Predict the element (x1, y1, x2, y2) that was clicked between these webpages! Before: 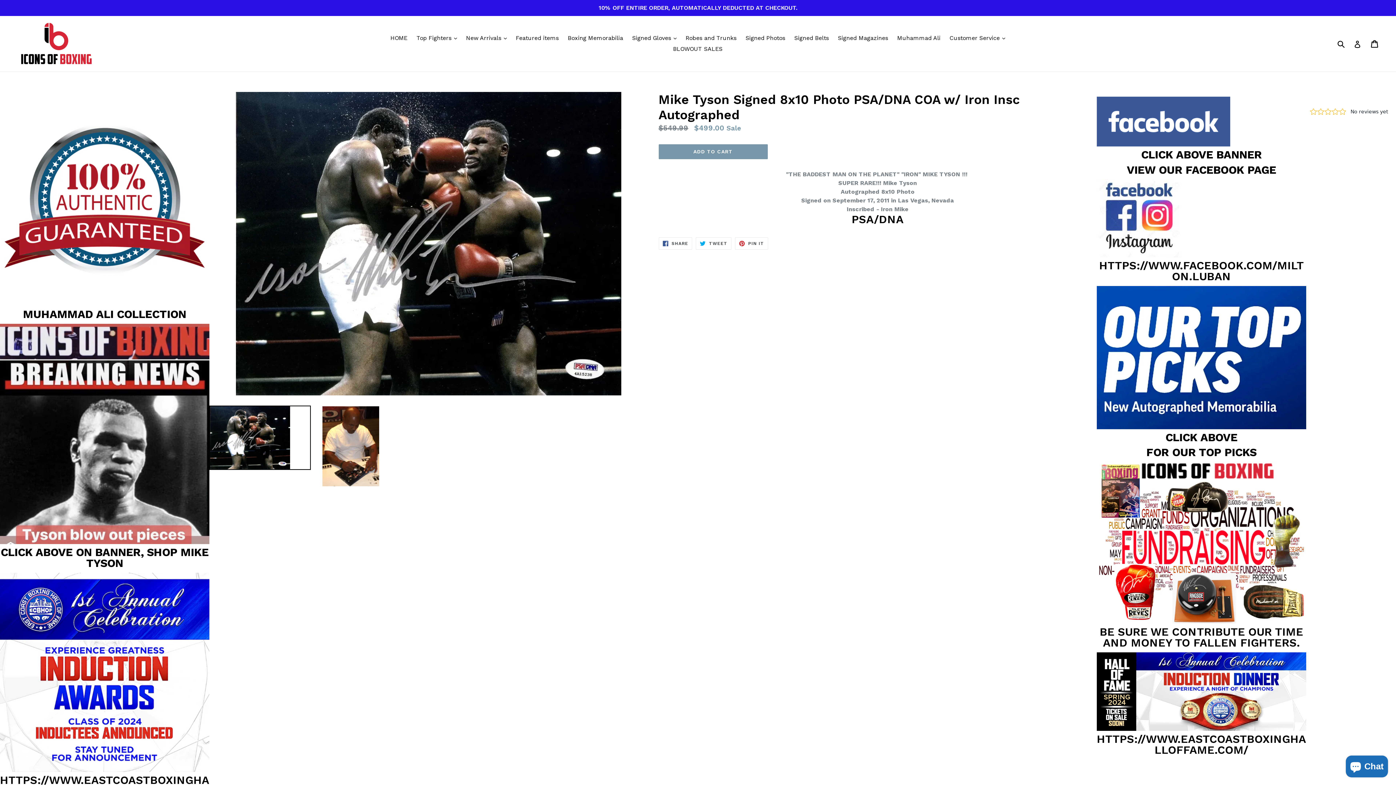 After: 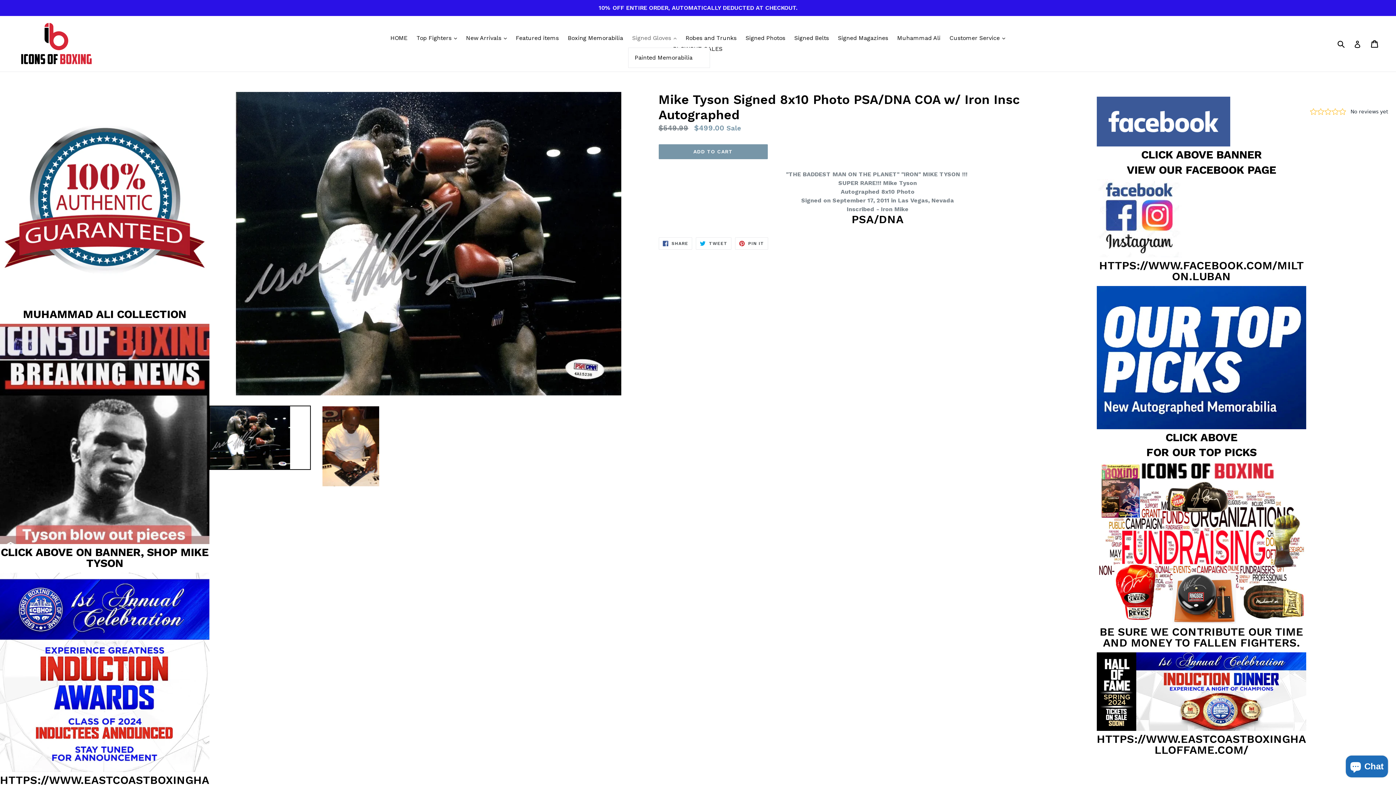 Action: label: Signed Gloves 
expand bbox: (628, 32, 680, 43)